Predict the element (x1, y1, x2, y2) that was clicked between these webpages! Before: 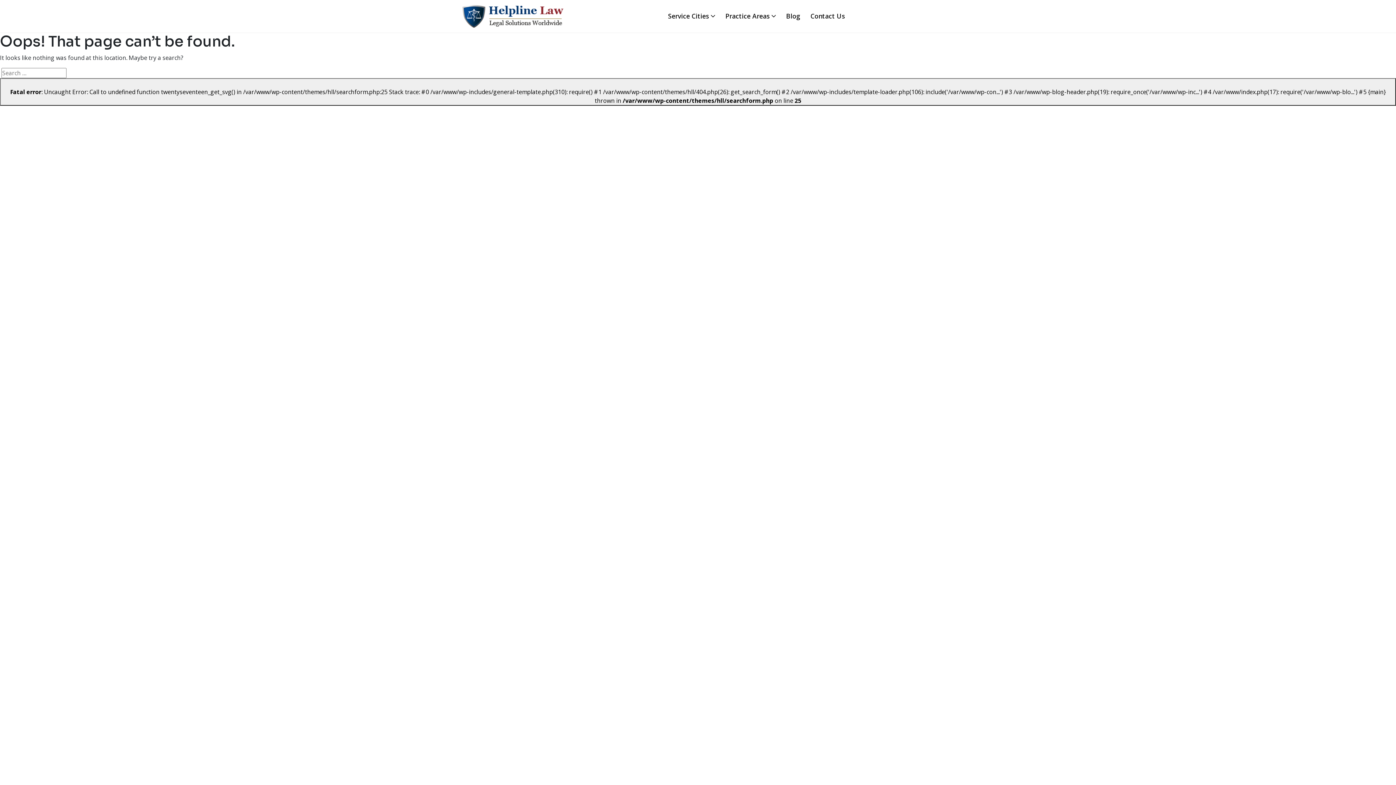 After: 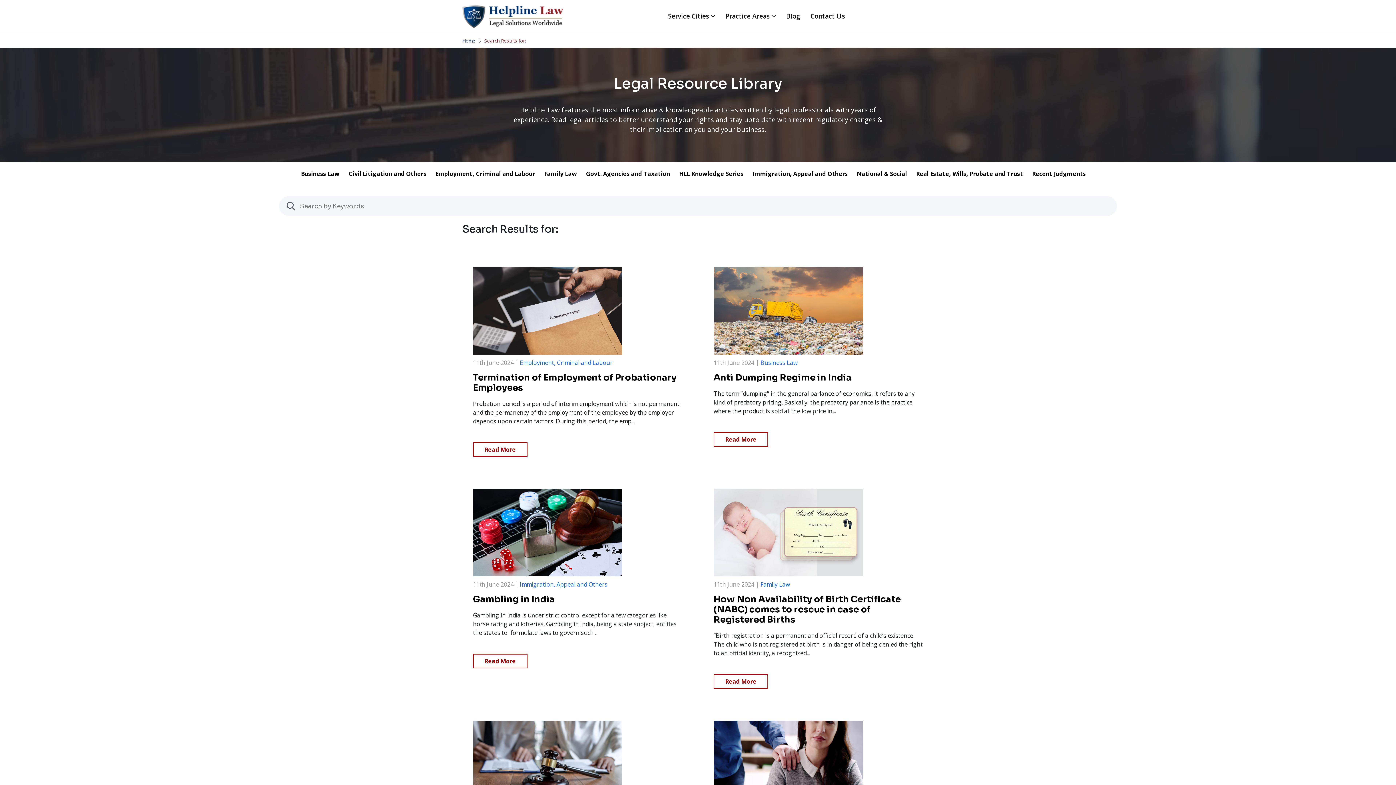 Action: bbox: (0, 78, 1396, 105) label: 
Fatal error: Uncaught Error: Call to undefined function twentyseventeen_get_svg() in /var/www/wp-content/themes/hll/searchform.php:25 Stack trace: #0 /var/www/wp-includes/general-template.php(310): require() #1 /var/www/wp-content/themes/hll/404.php(26): get_search_form() #2 /var/www/wp-includes/template-loader.php(106): include('/var/www/wp-con...') #3 /var/www/wp-blog-header.php(19): require_once('/var/www/wp-inc...') #4 /var/www/index.php(17): require('/var/www/wp-blo...') #5 {main} thrown in /var/www/wp-content/themes/hll/searchform.php on line 25
